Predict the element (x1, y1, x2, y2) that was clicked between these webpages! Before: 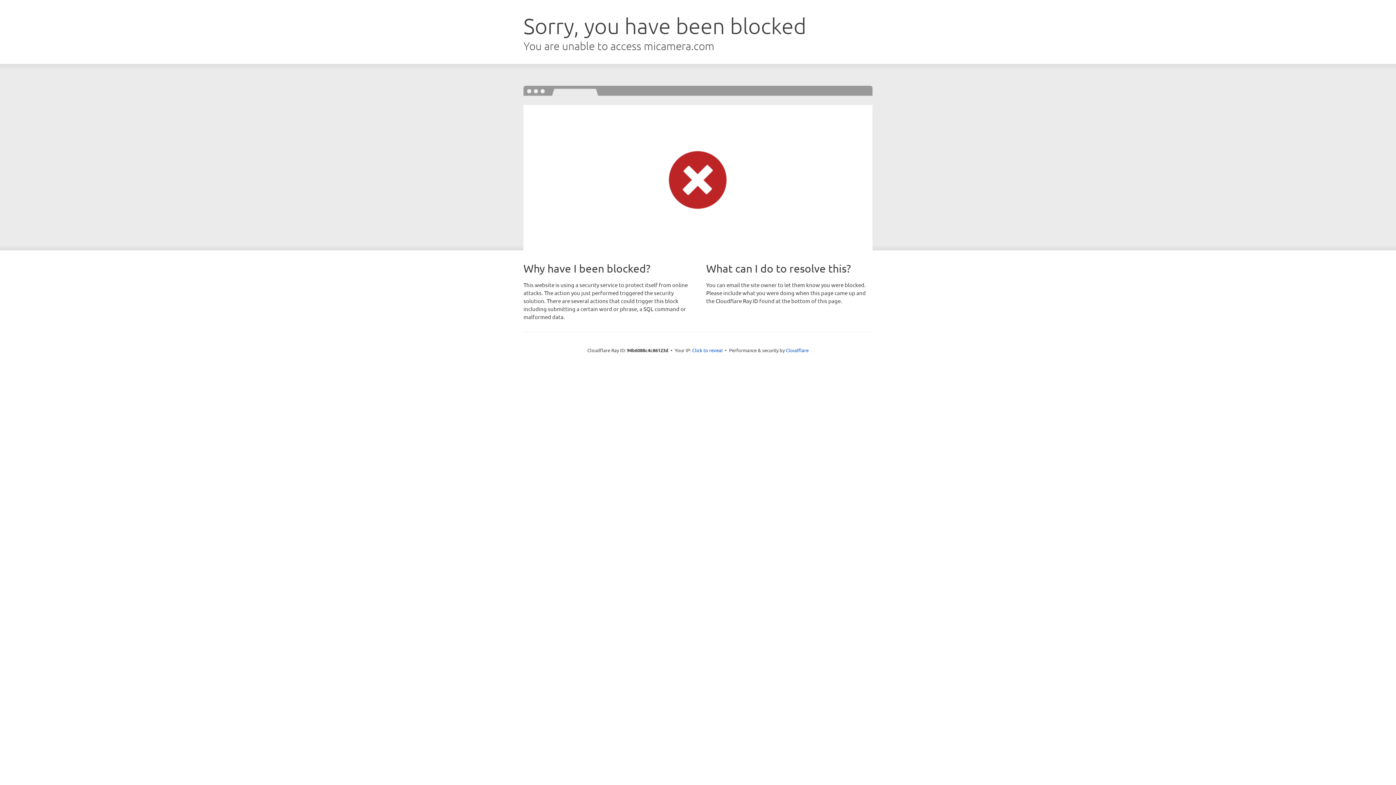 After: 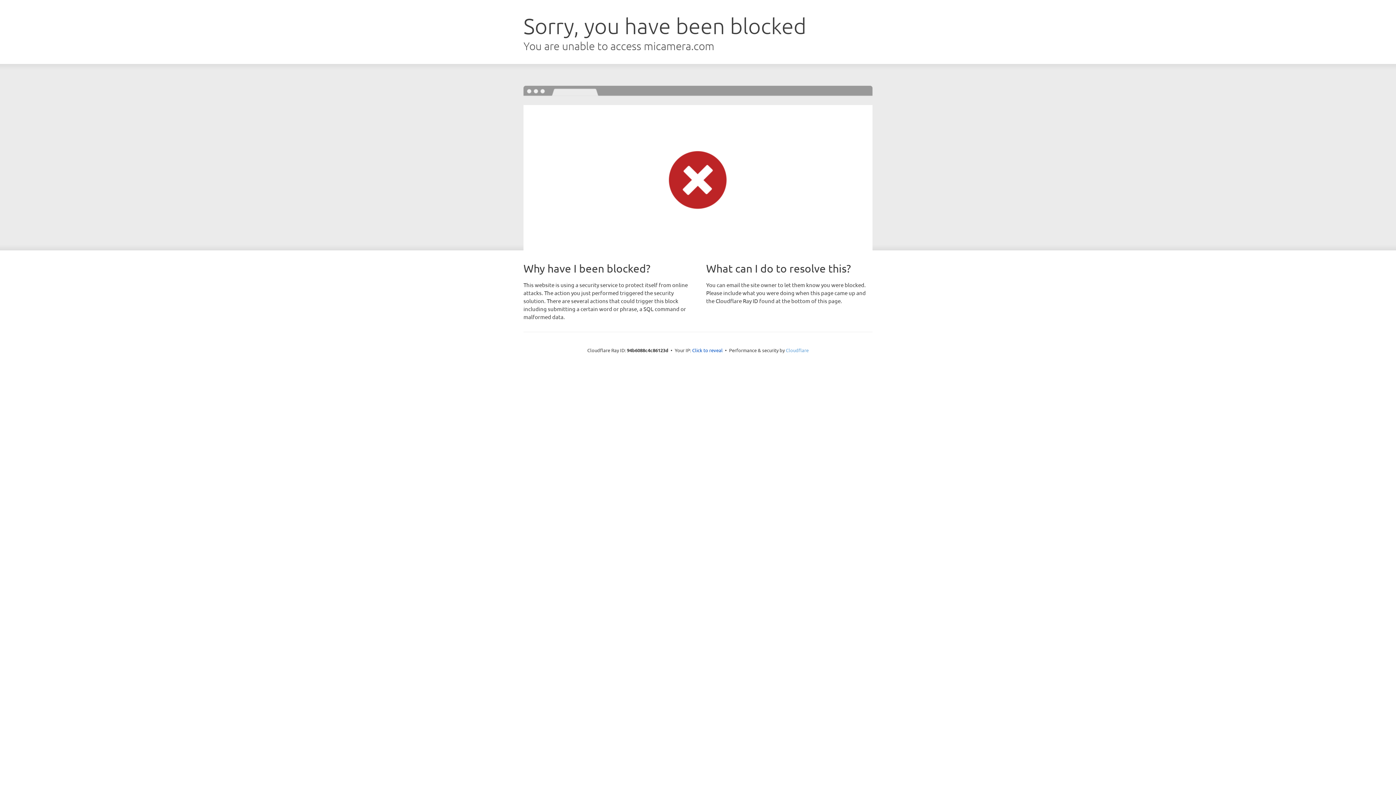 Action: label: Cloudflare bbox: (786, 347, 808, 353)